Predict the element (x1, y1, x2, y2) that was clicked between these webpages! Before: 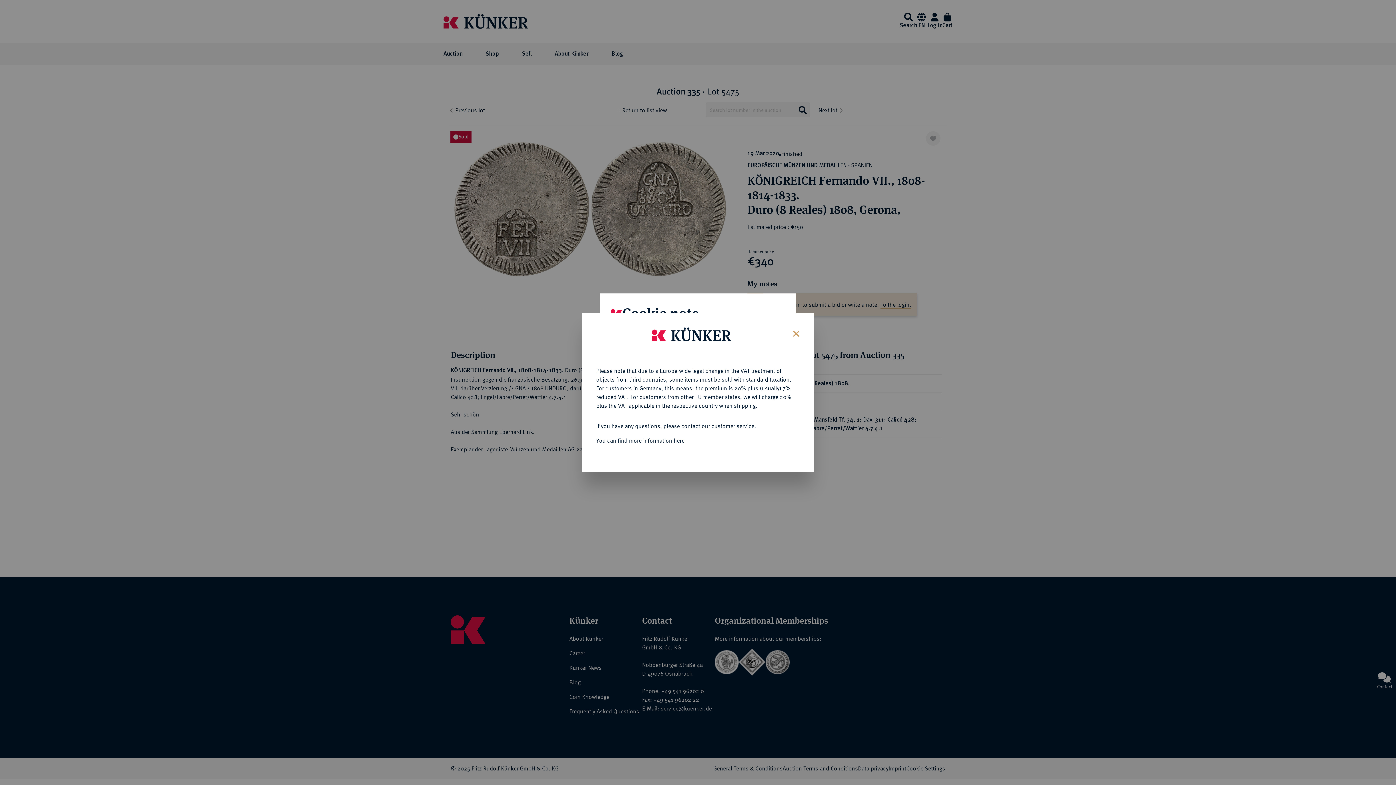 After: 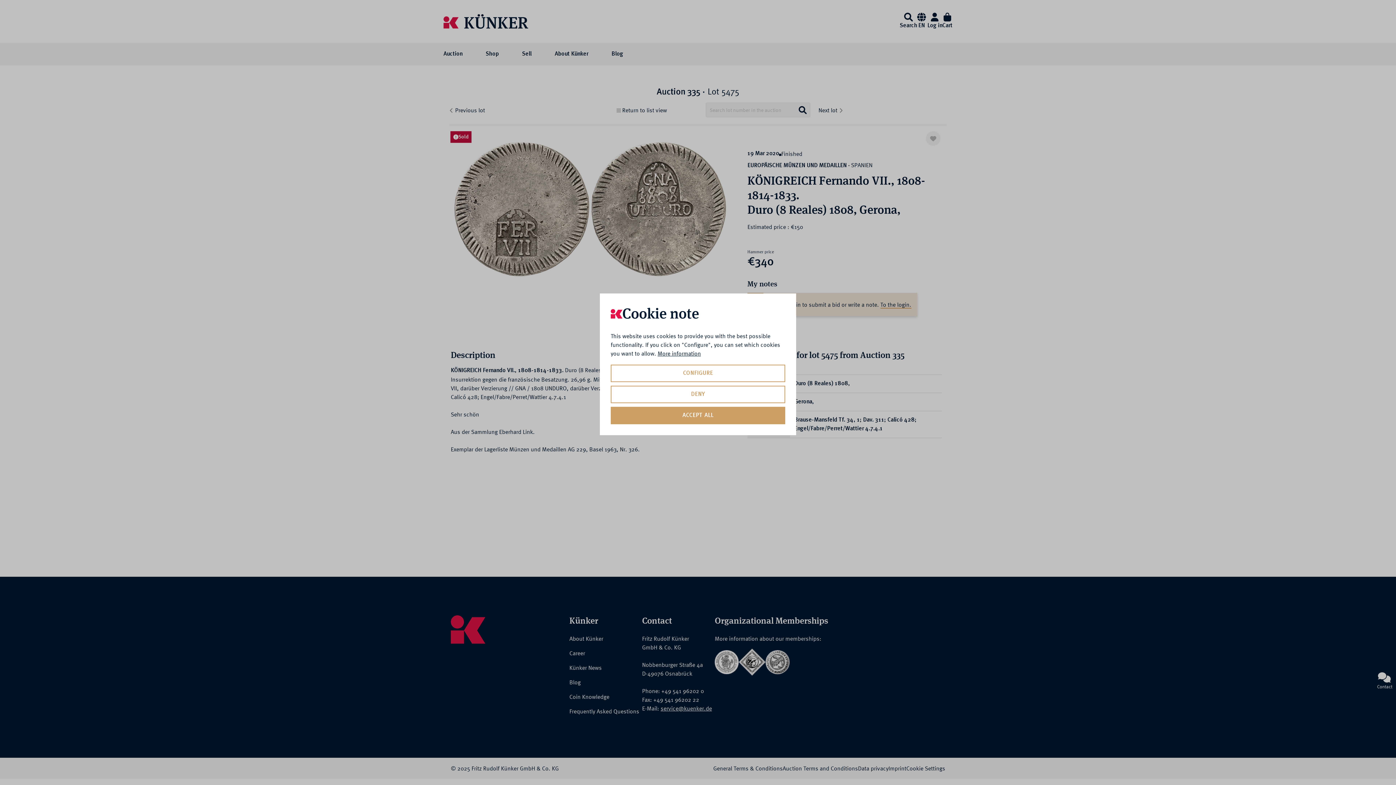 Action: label: Close bbox: (787, 323, 803, 342)